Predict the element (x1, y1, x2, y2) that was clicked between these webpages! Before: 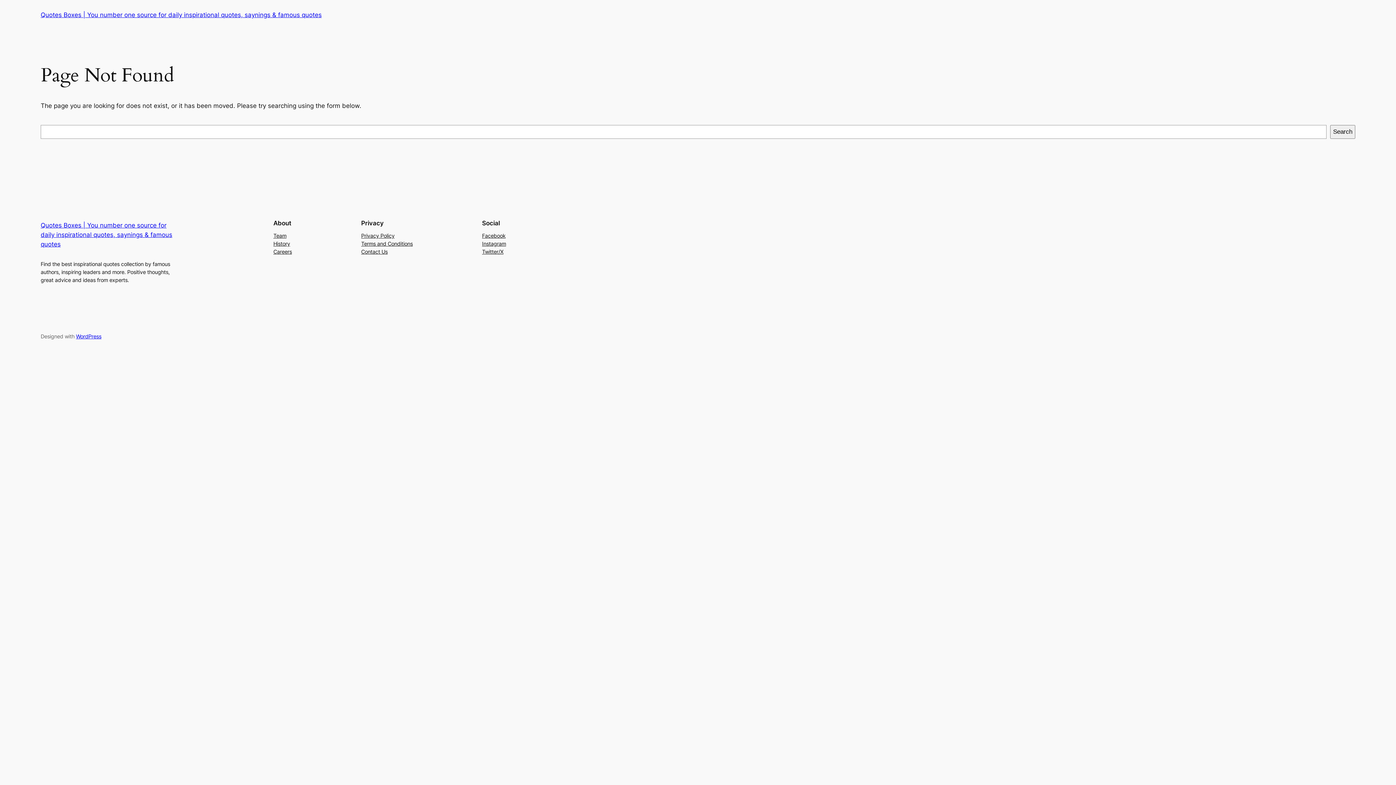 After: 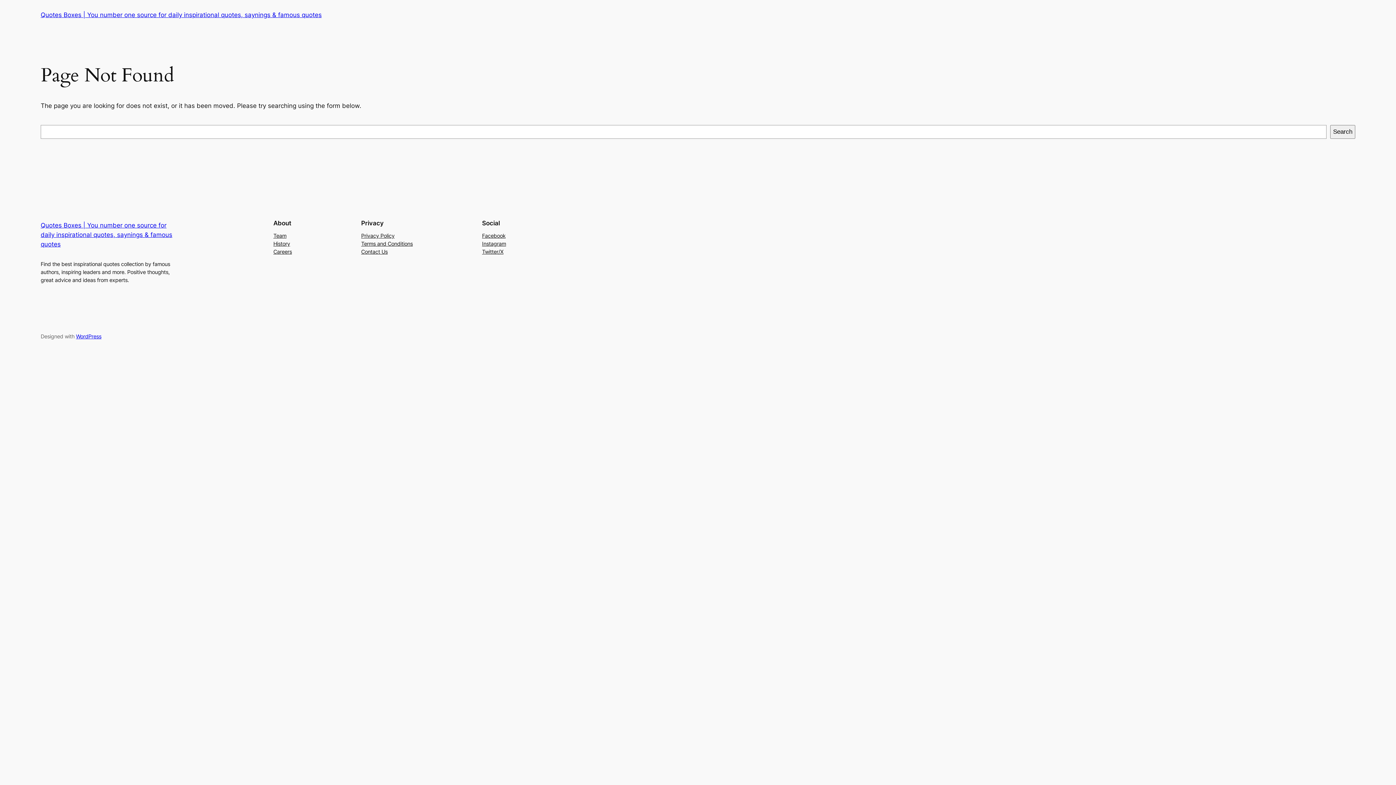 Action: bbox: (273, 231, 286, 239) label: Team